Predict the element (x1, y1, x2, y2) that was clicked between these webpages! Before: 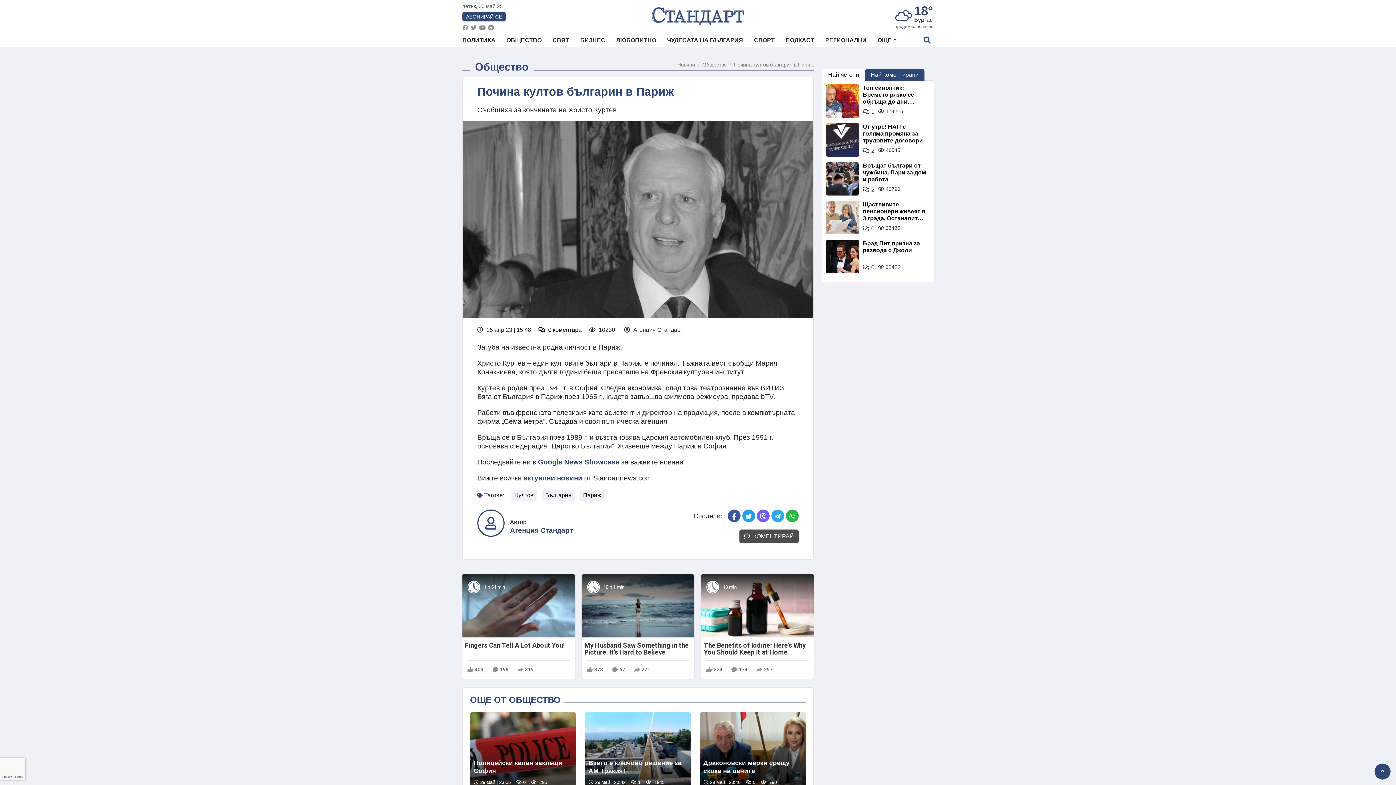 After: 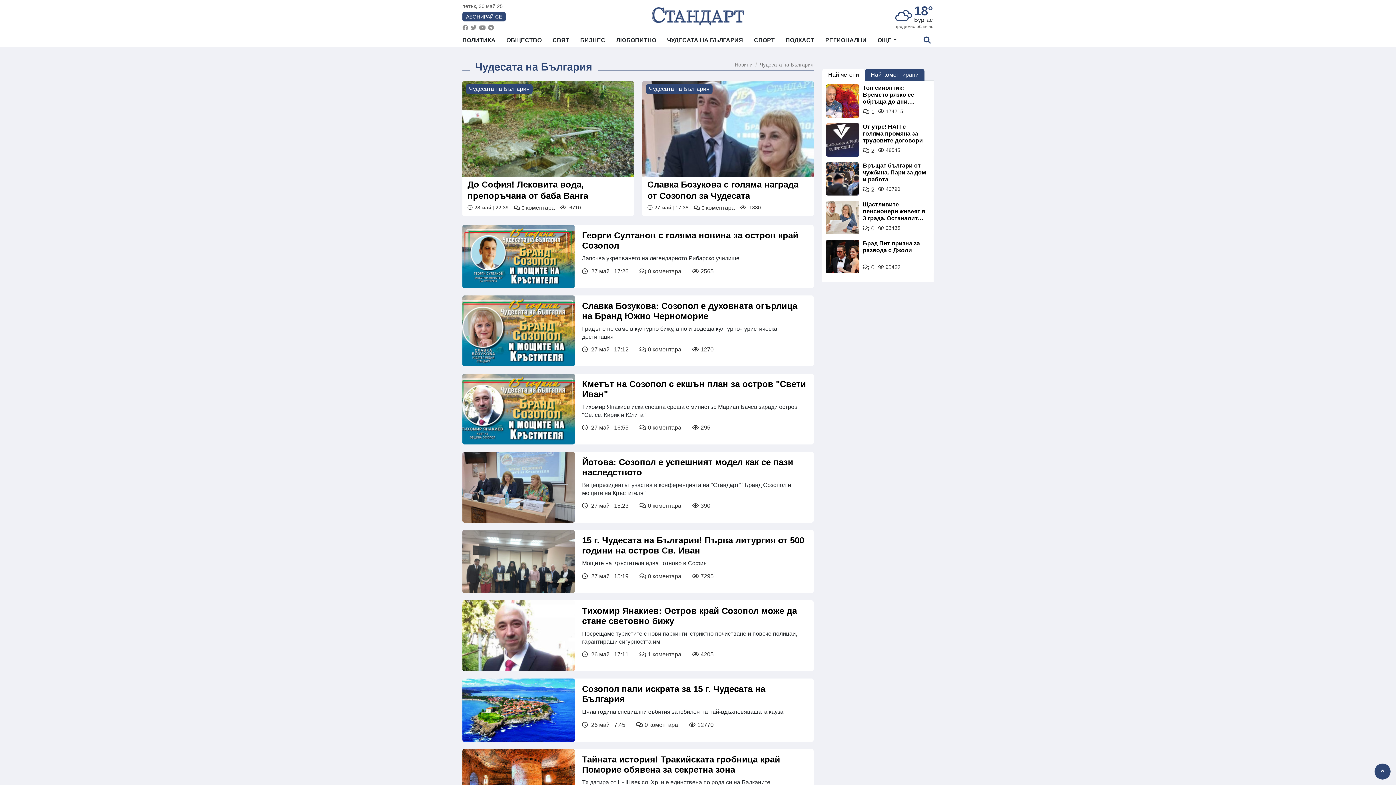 Action: bbox: (661, 33, 748, 46) label: ЧУДЕСАТА НА БЪЛГАРИЯ